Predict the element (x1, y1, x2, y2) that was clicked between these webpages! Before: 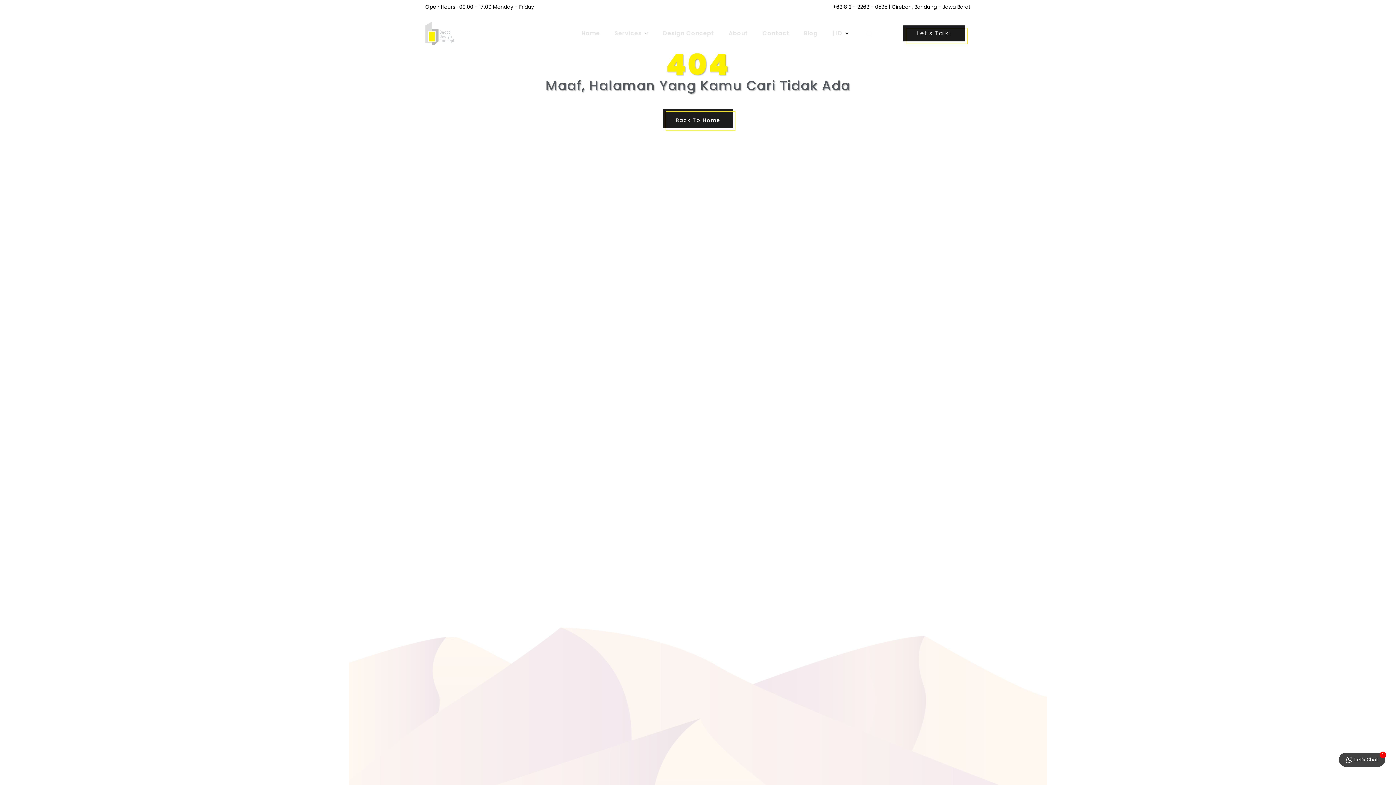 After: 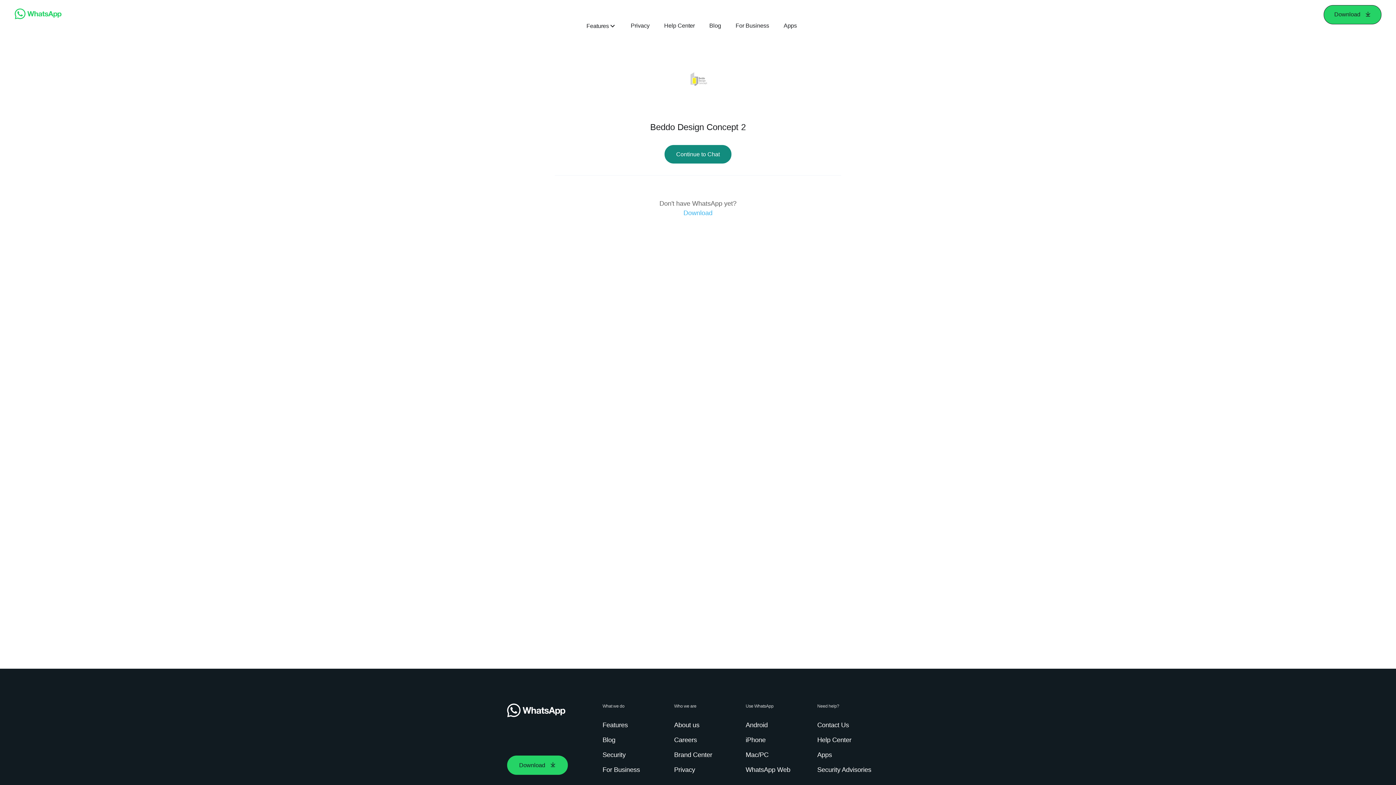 Action: bbox: (833, 3, 887, 10) label: +62 812 - 2262 - 0595